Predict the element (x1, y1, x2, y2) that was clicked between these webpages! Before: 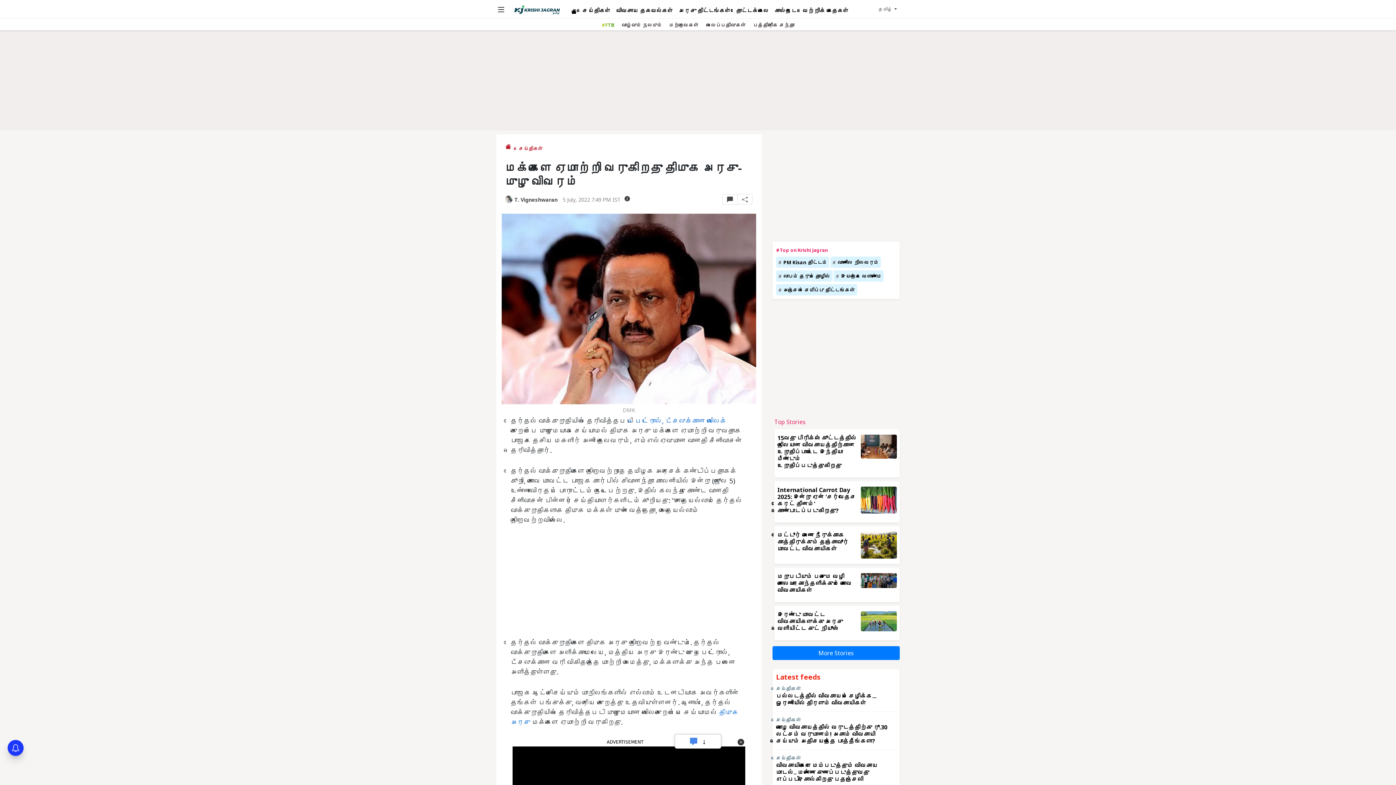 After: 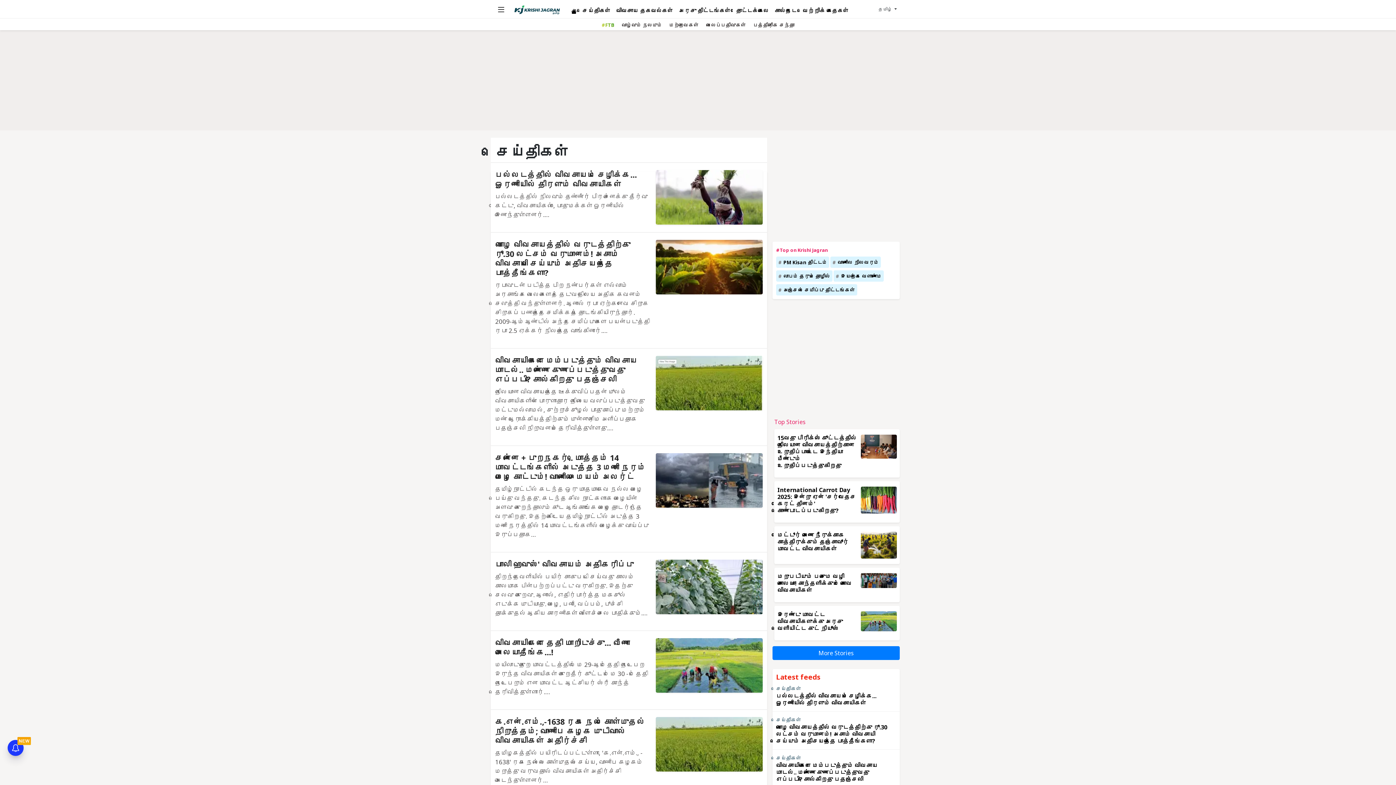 Action: label: செய்திகள் bbox: (776, 685, 801, 692)